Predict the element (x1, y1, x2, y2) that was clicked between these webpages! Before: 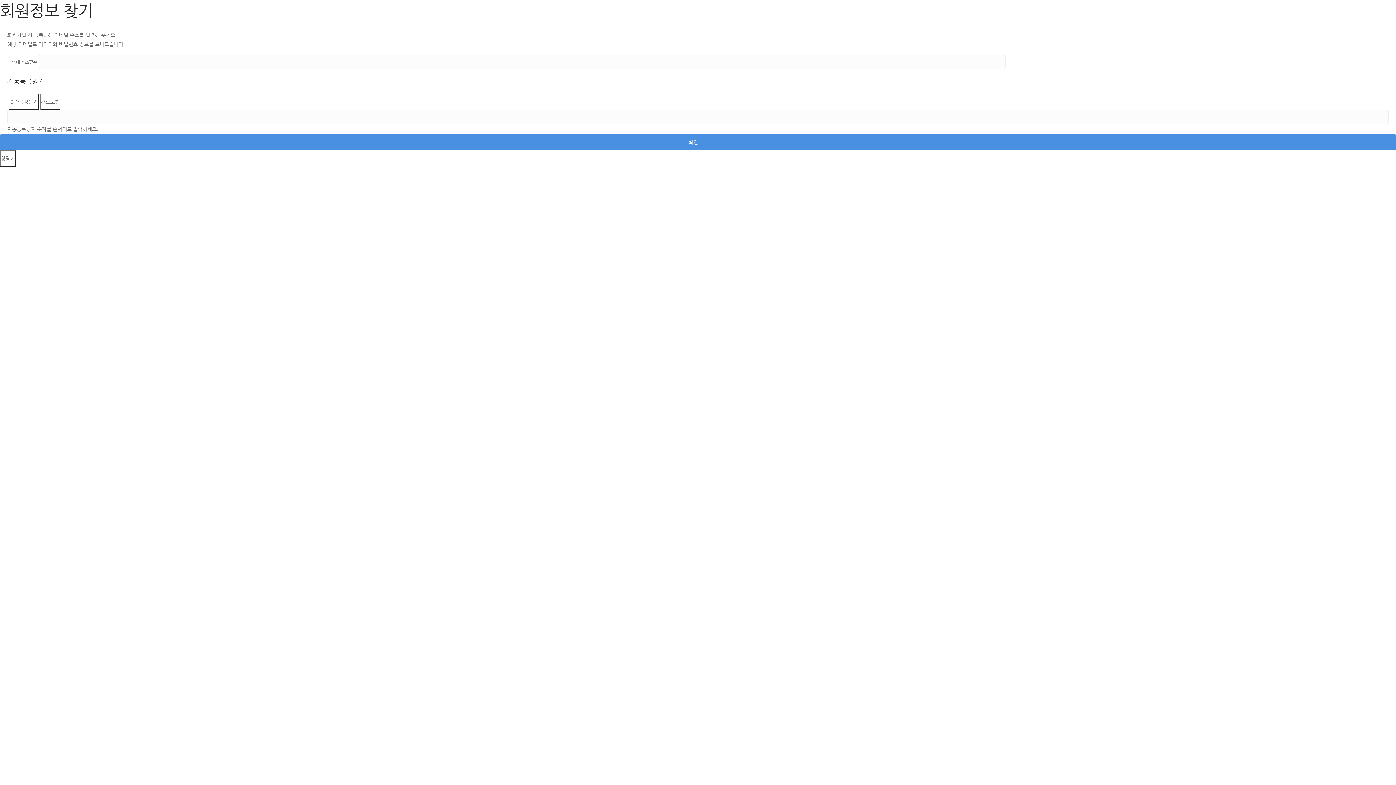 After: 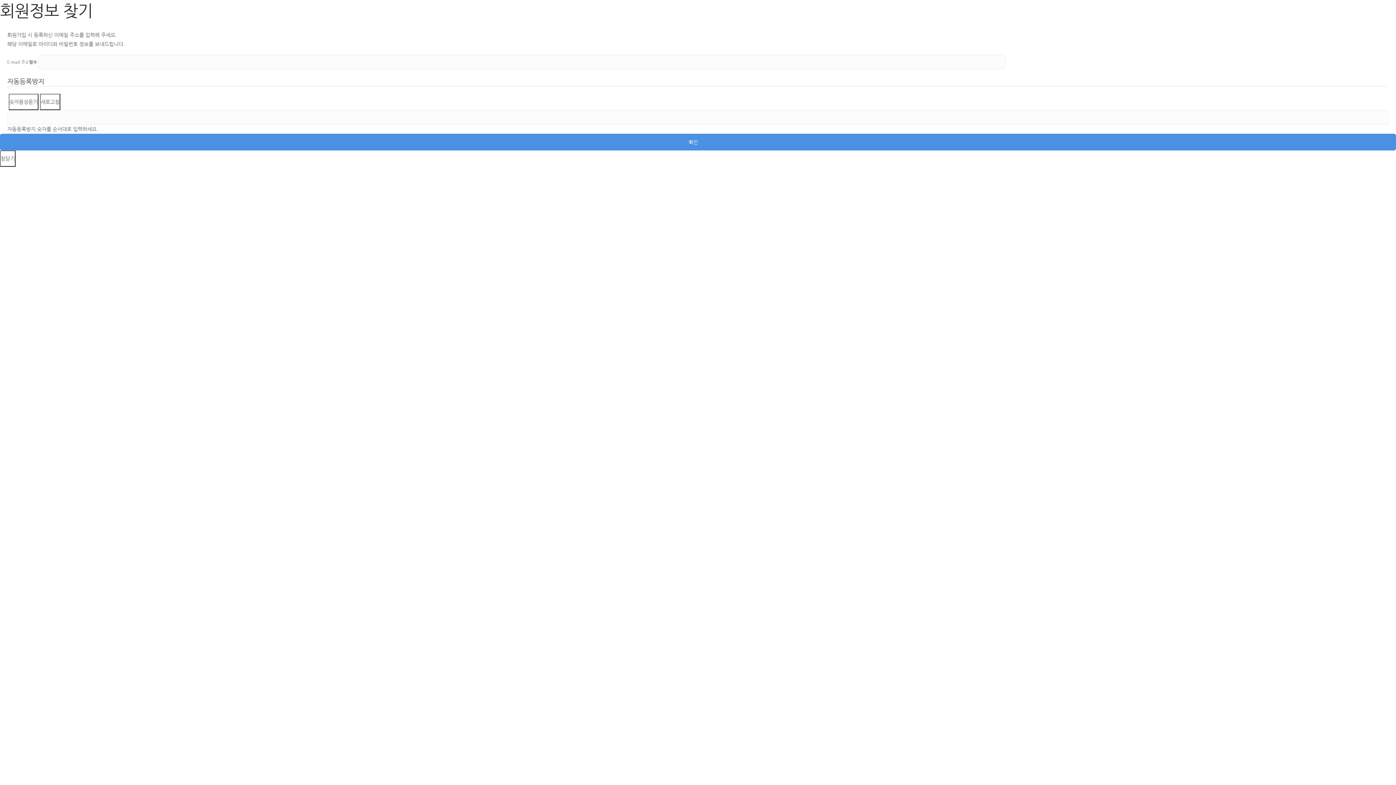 Action: label: 새로고침 bbox: (40, 93, 60, 110)